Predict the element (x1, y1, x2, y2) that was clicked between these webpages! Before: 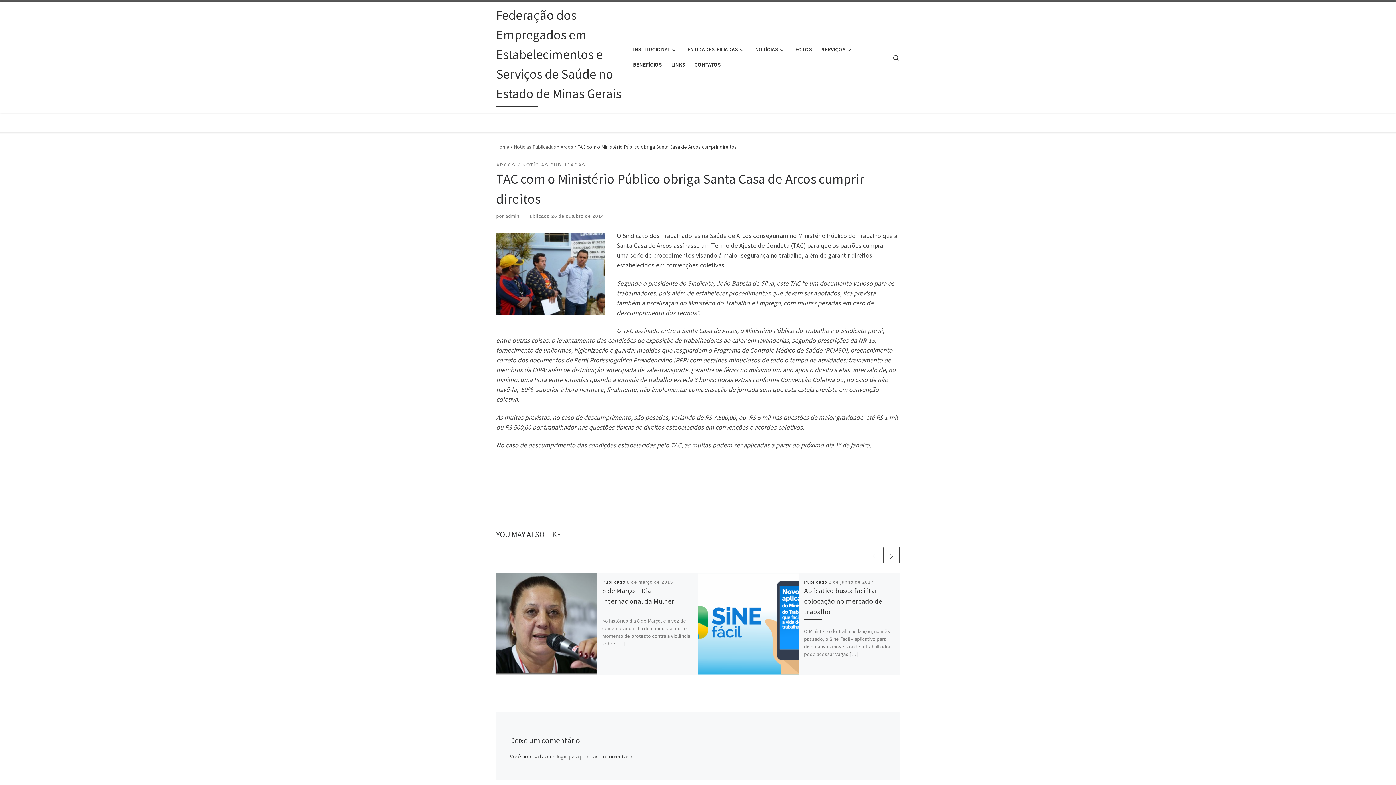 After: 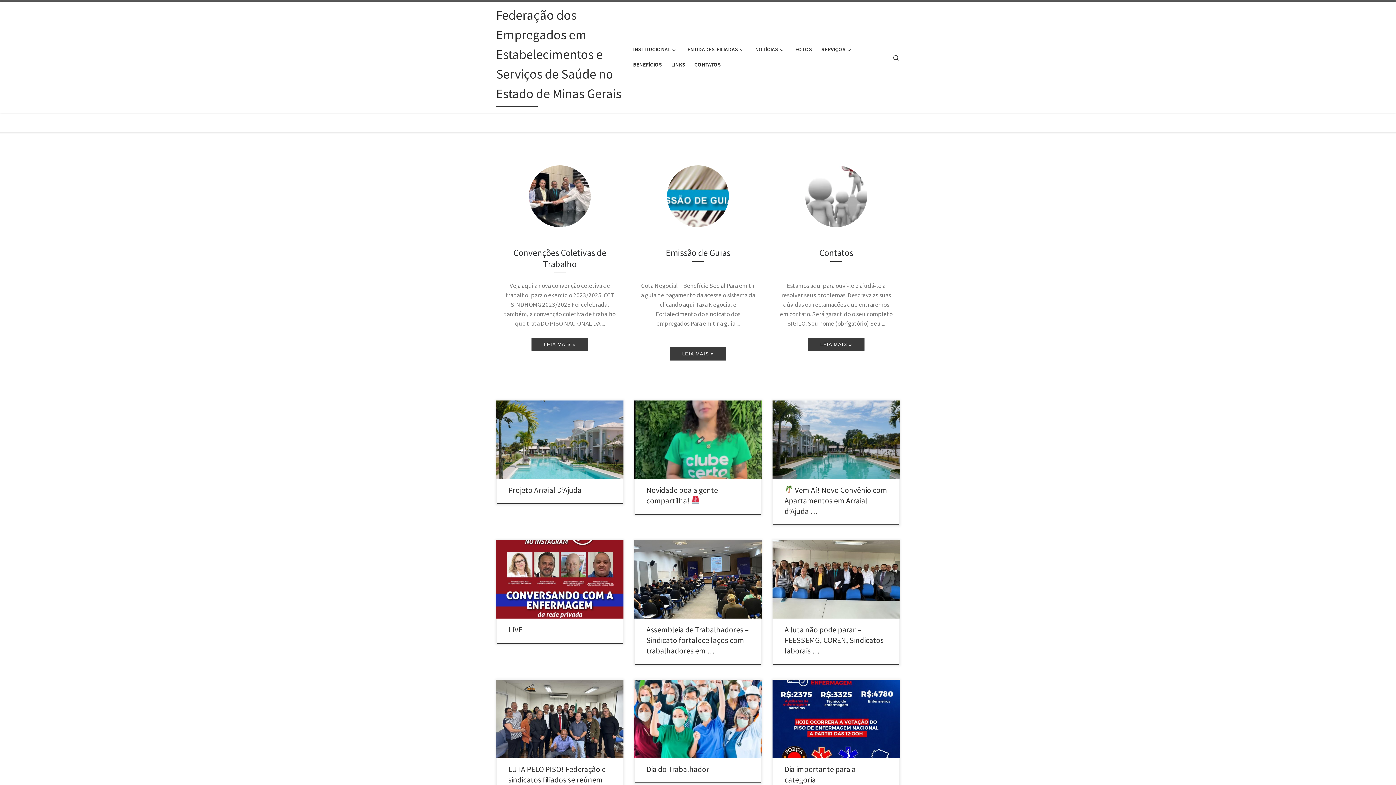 Action: bbox: (496, 5, 622, 107) label: Federação dos Empregados em Estabelecimentos e Serviços de Saúde no Estado de Minas Gerais